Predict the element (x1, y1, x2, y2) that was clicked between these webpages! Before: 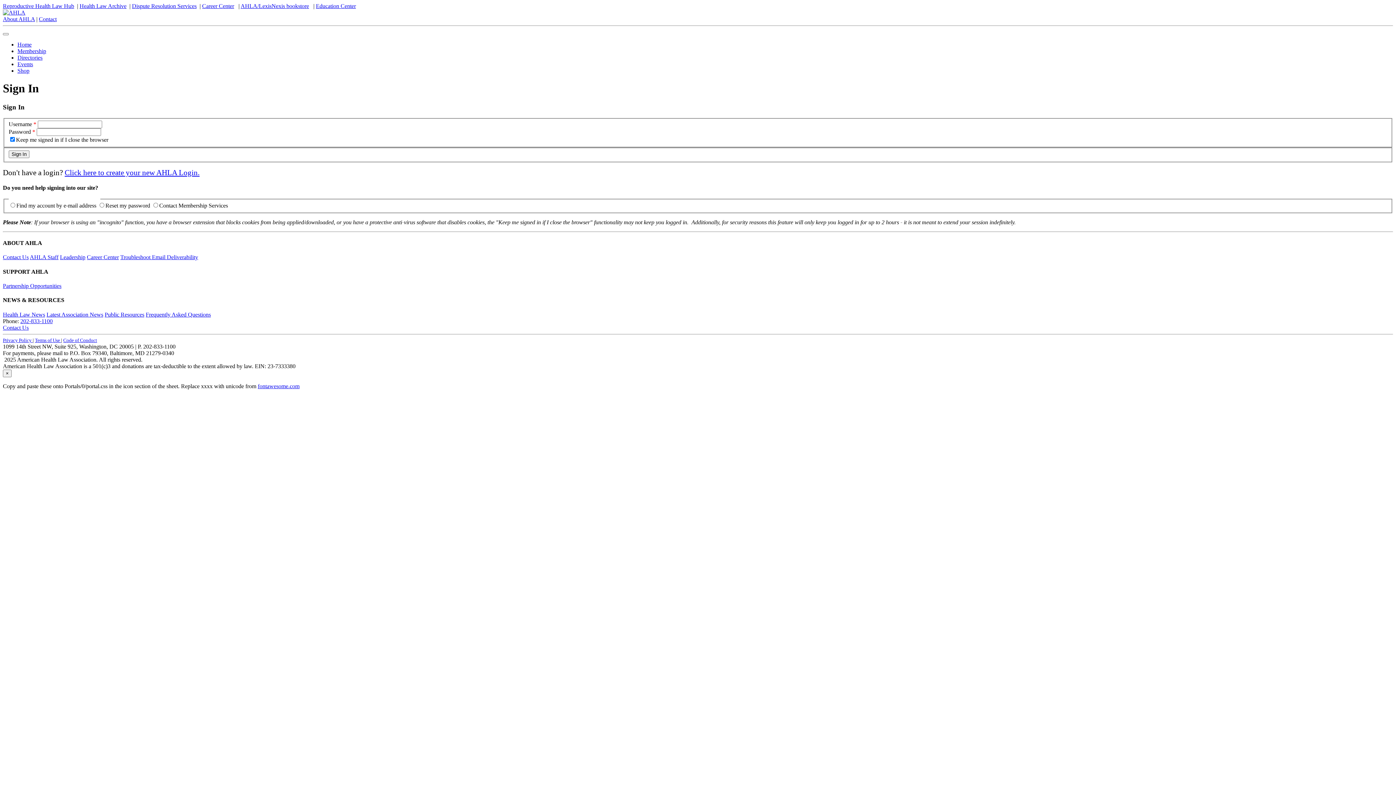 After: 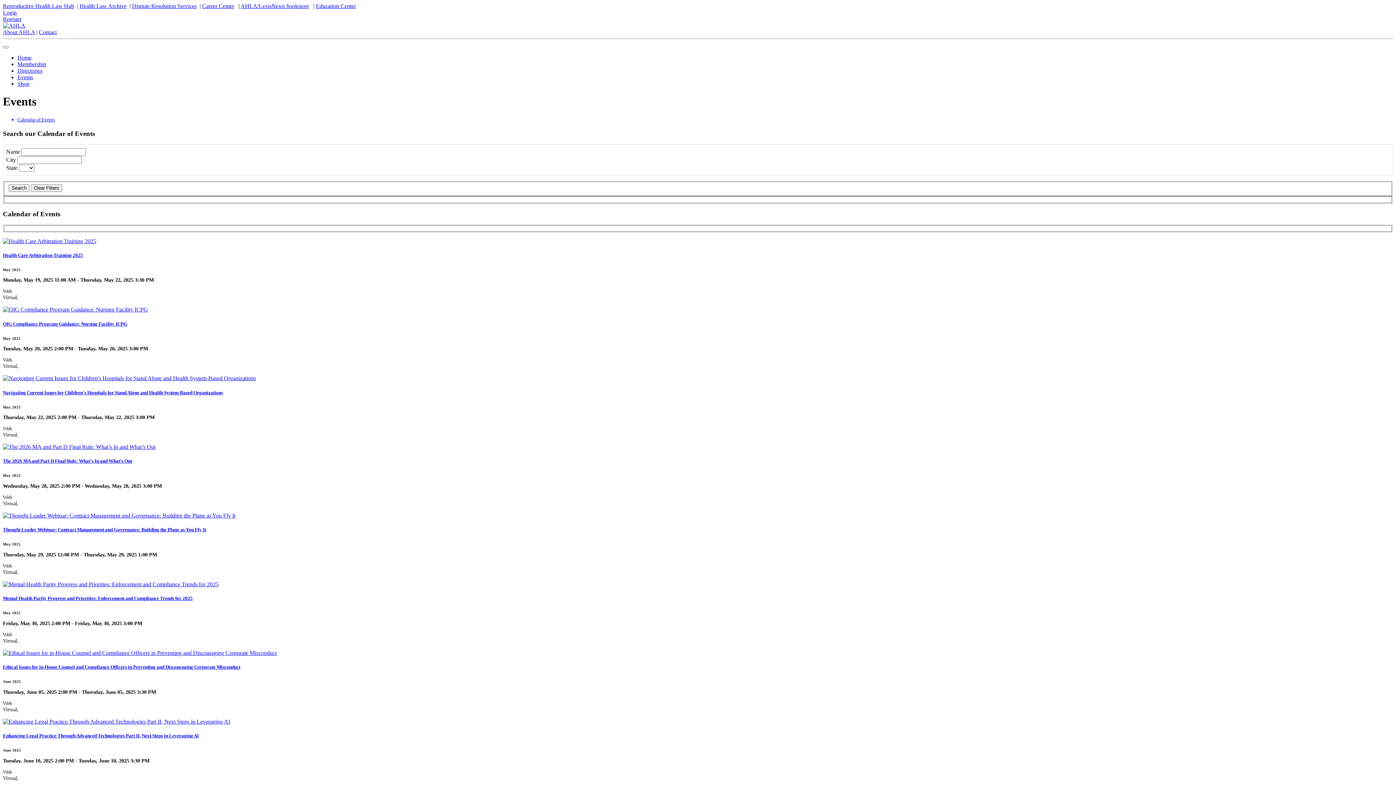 Action: bbox: (17, 61, 33, 67) label: Events